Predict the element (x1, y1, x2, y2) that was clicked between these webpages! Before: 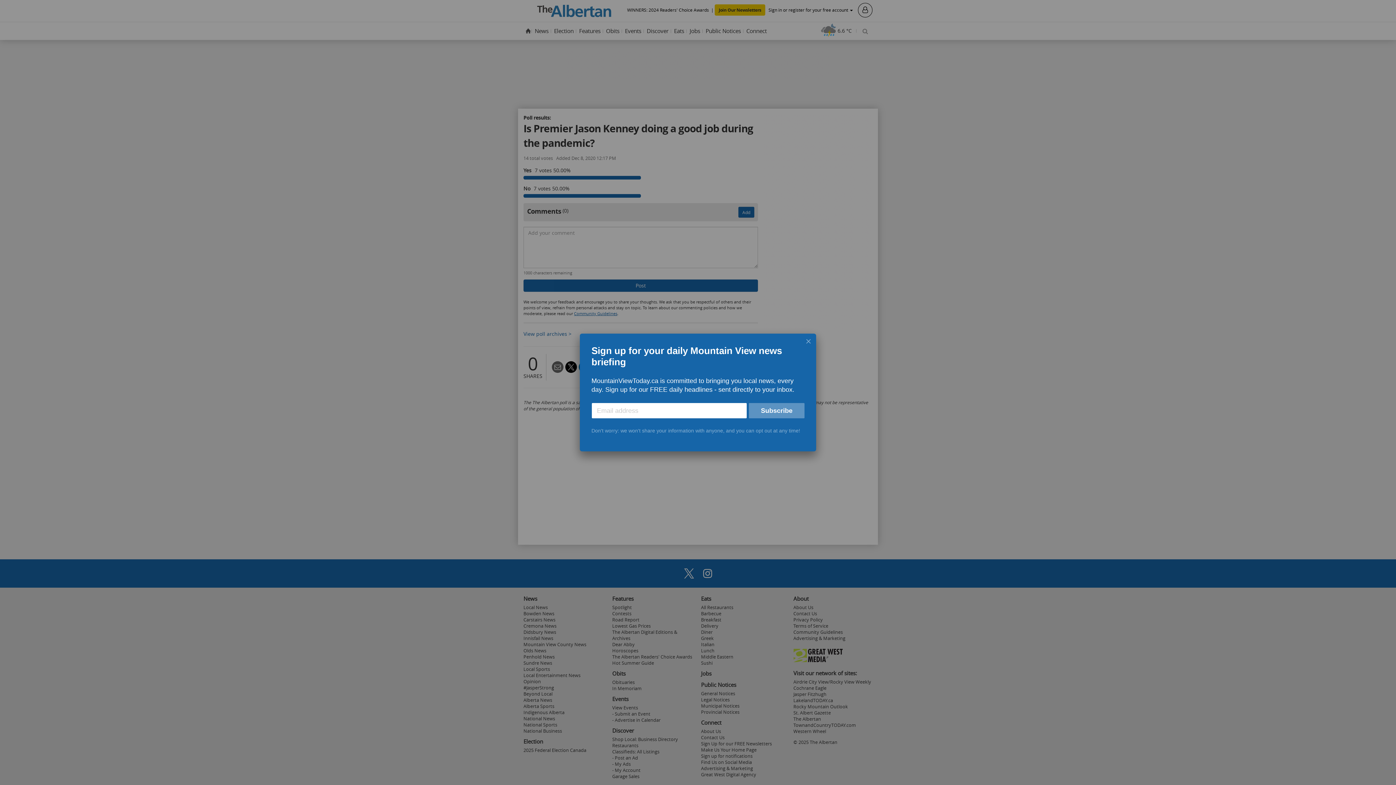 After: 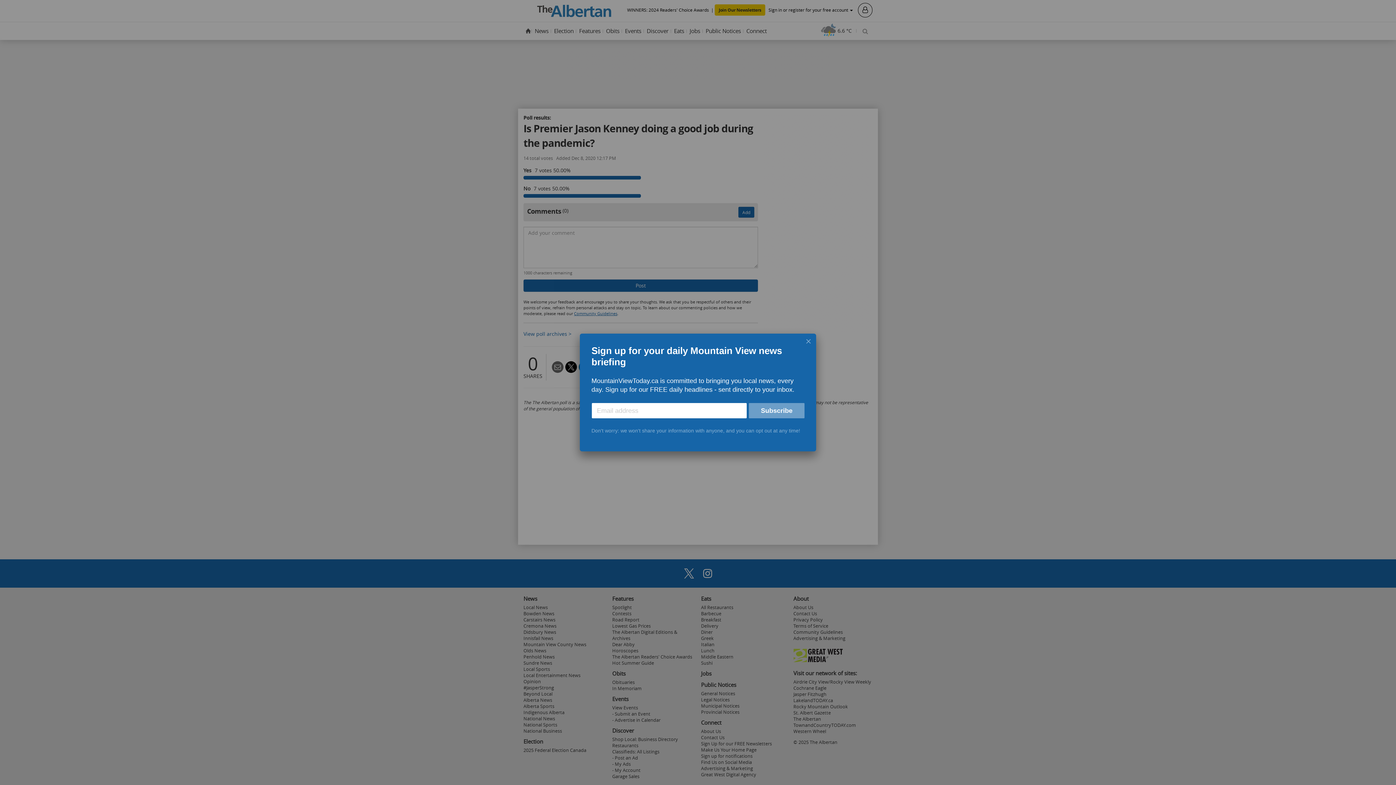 Action: bbox: (749, 403, 804, 418) label: Subscribe